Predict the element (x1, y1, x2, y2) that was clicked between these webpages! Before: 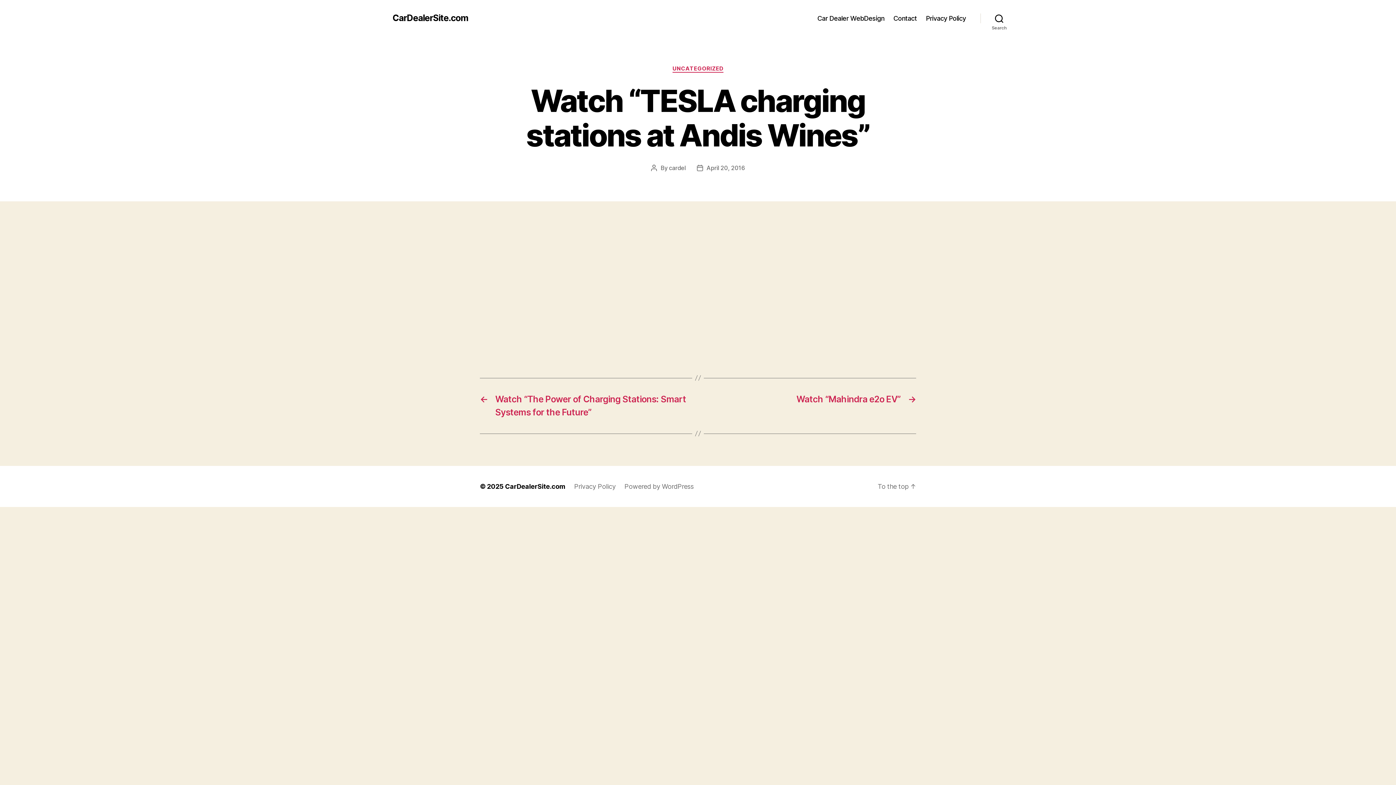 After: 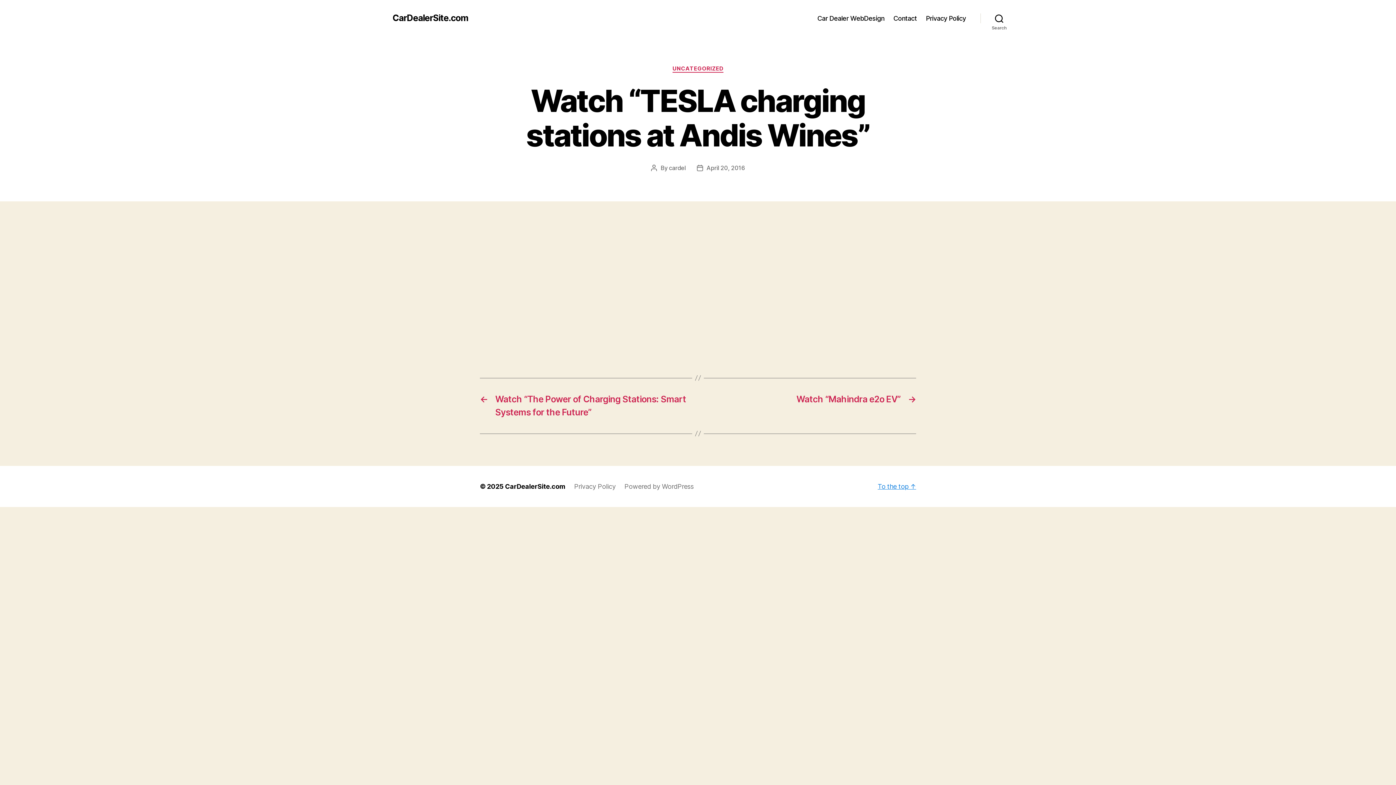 Action: bbox: (877, 481, 916, 491) label: To the top ↑